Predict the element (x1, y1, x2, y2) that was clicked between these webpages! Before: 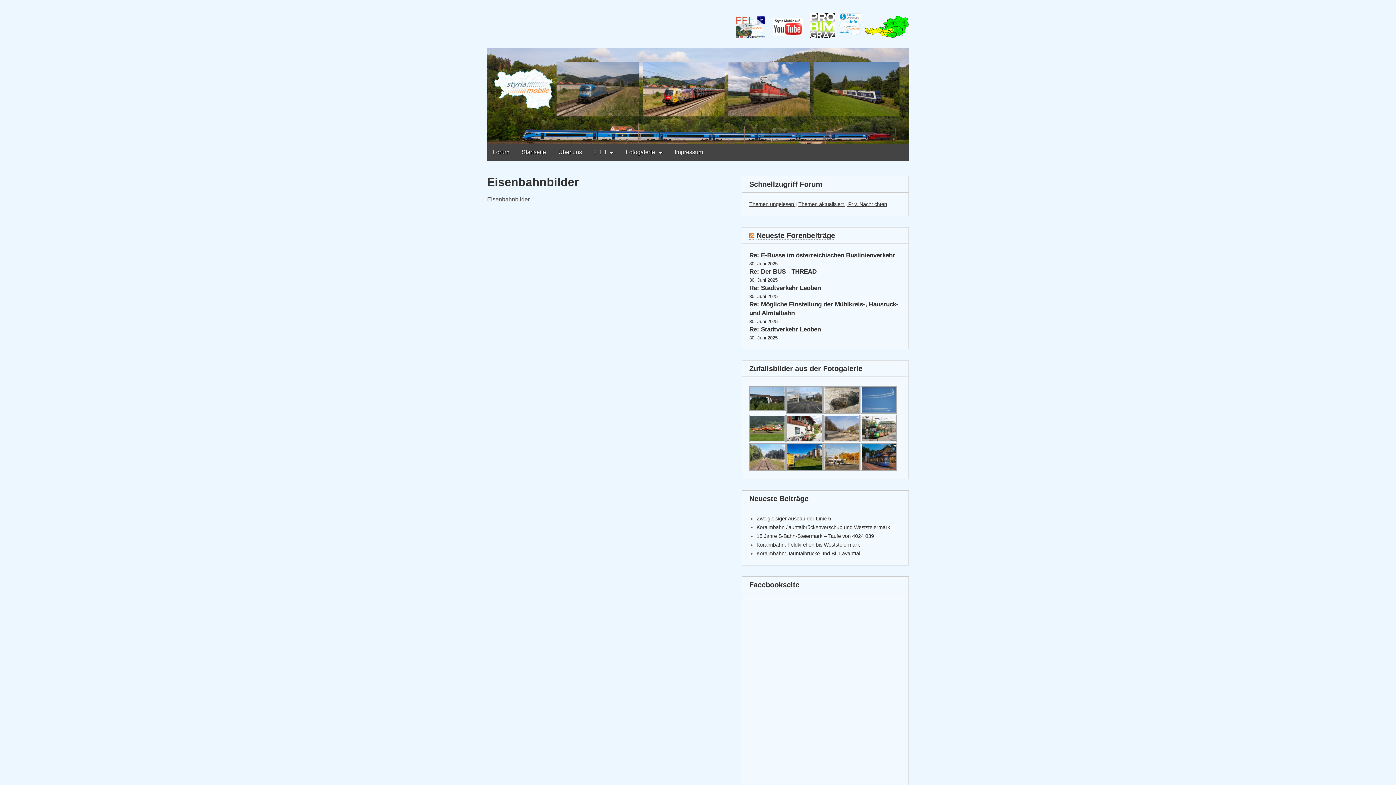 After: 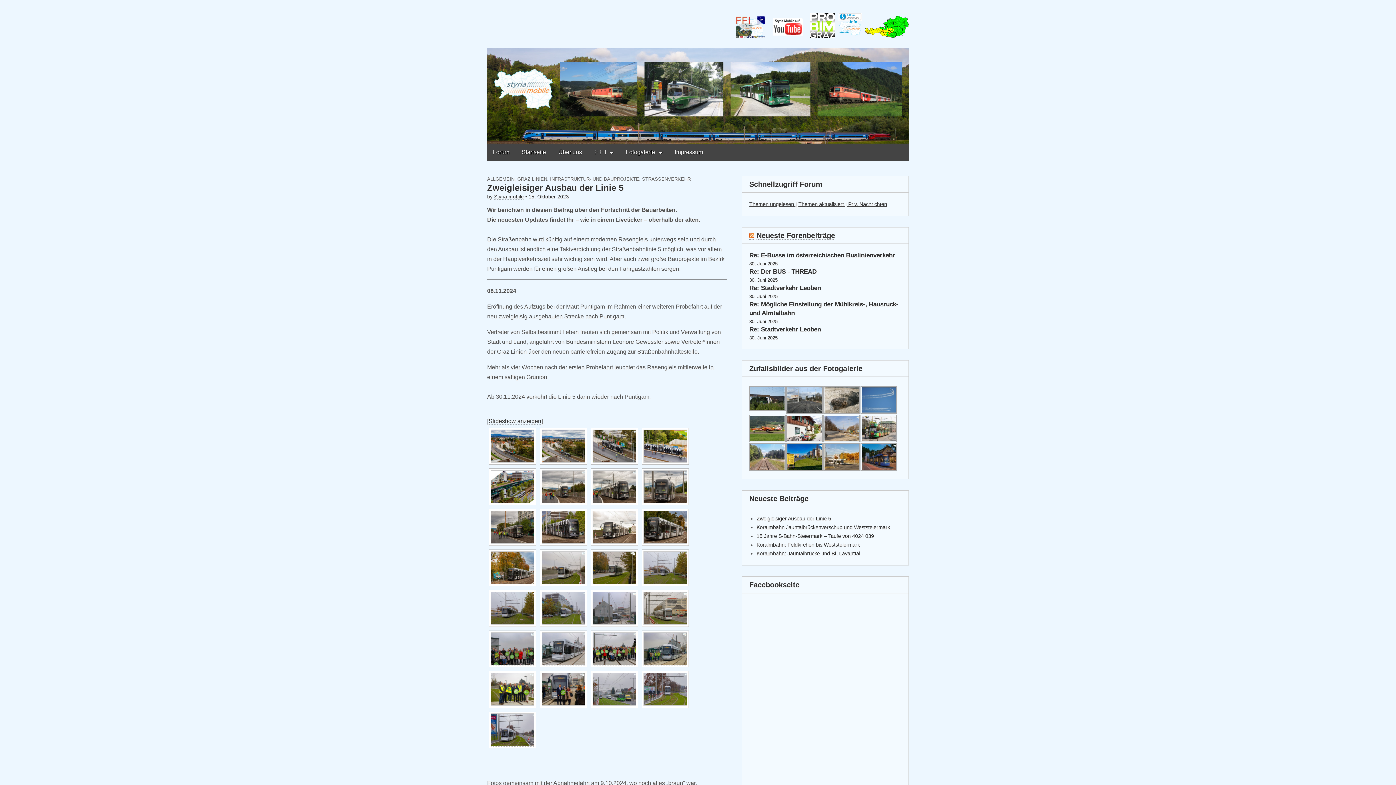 Action: bbox: (516, 143, 551, 160) label: Startseite